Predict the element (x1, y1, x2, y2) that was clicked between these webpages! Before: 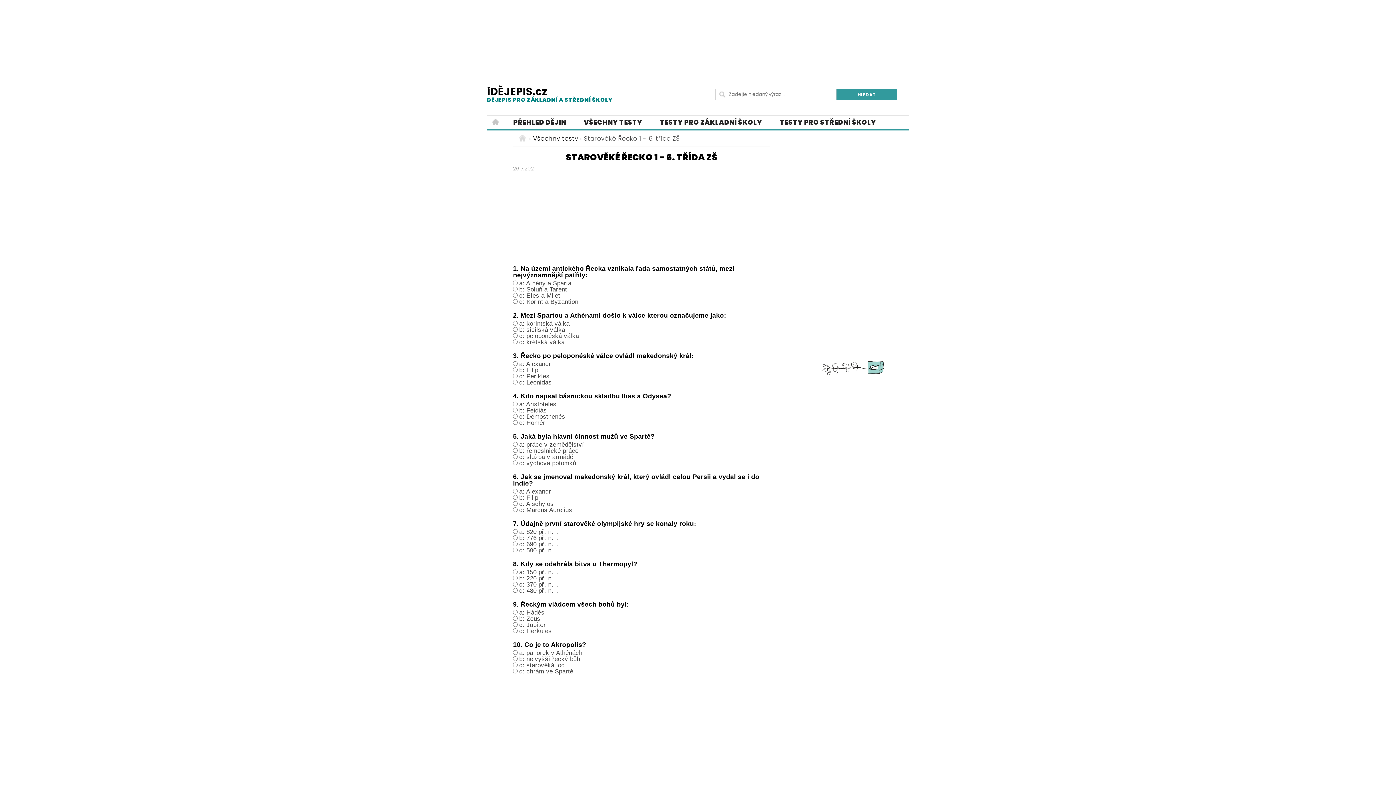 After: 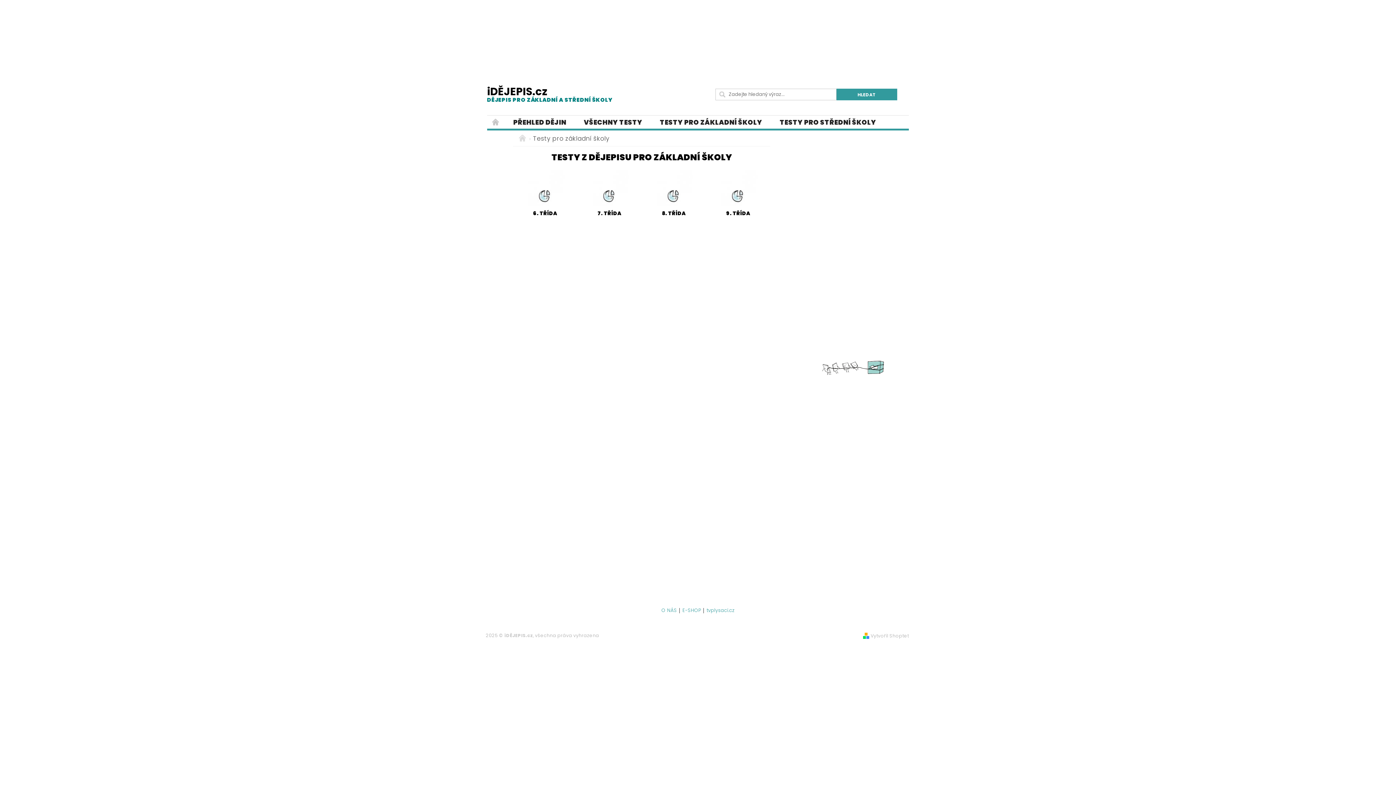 Action: bbox: (651, 115, 771, 129) label: TESTY PRO ZÁKLADNÍ ŠKOLY